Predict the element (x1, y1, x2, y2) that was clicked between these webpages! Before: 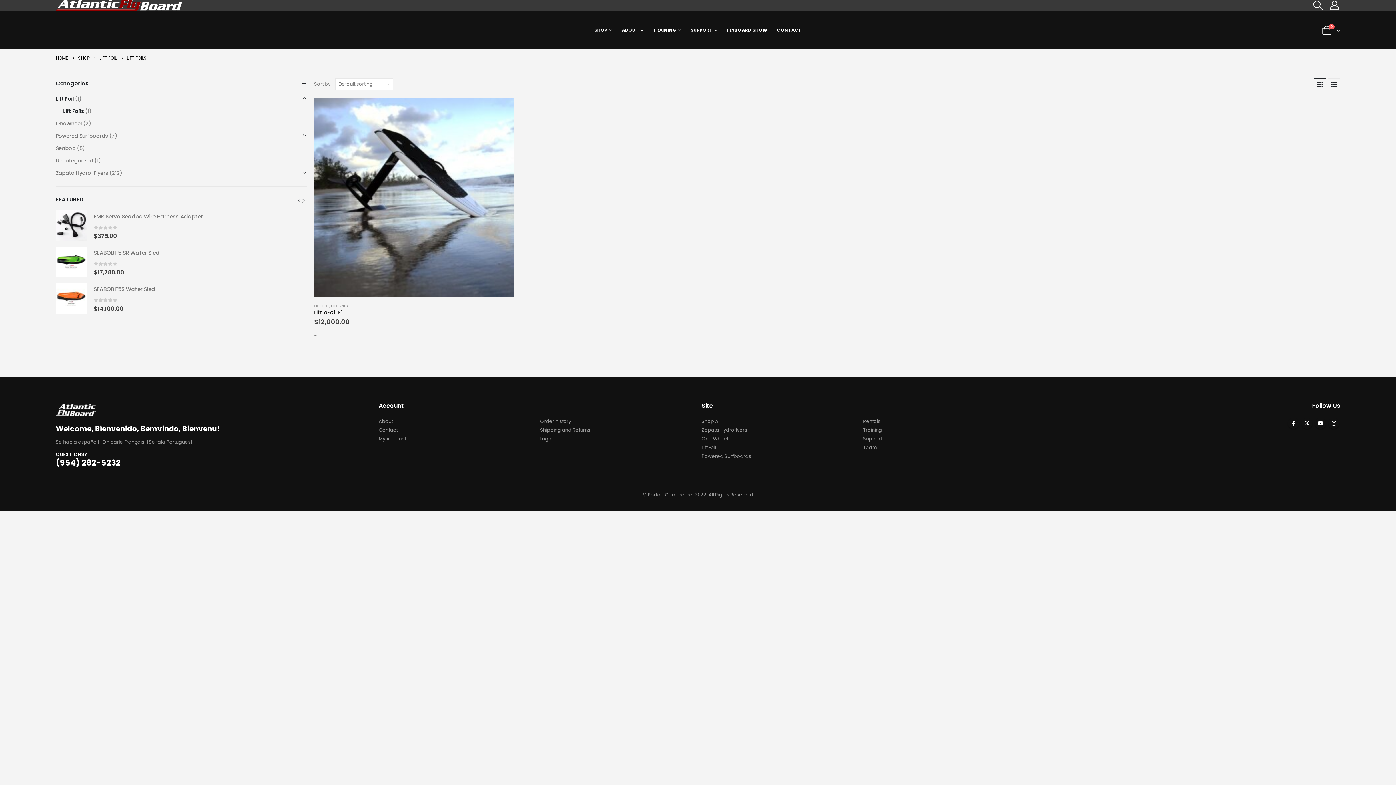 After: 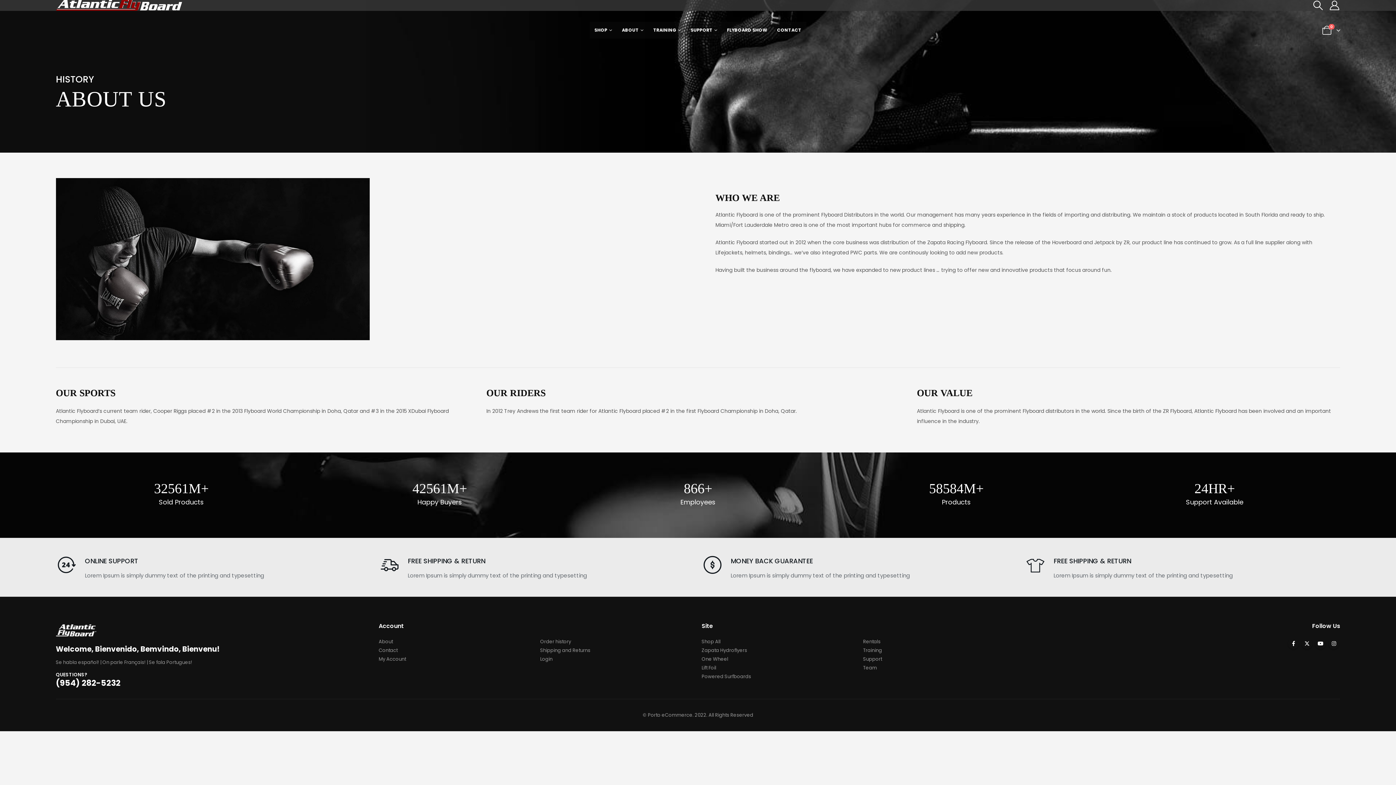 Action: bbox: (617, 21, 648, 38) label: ABOUT